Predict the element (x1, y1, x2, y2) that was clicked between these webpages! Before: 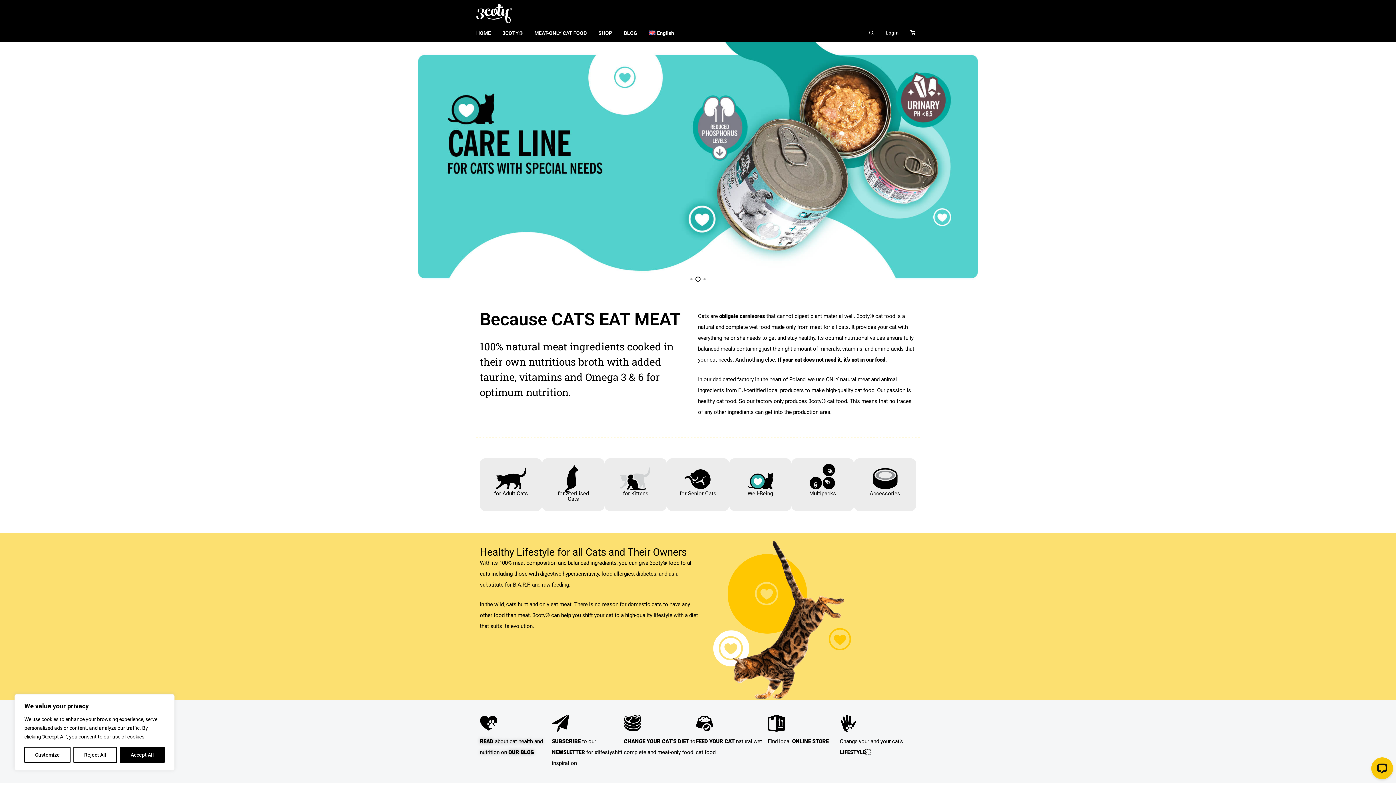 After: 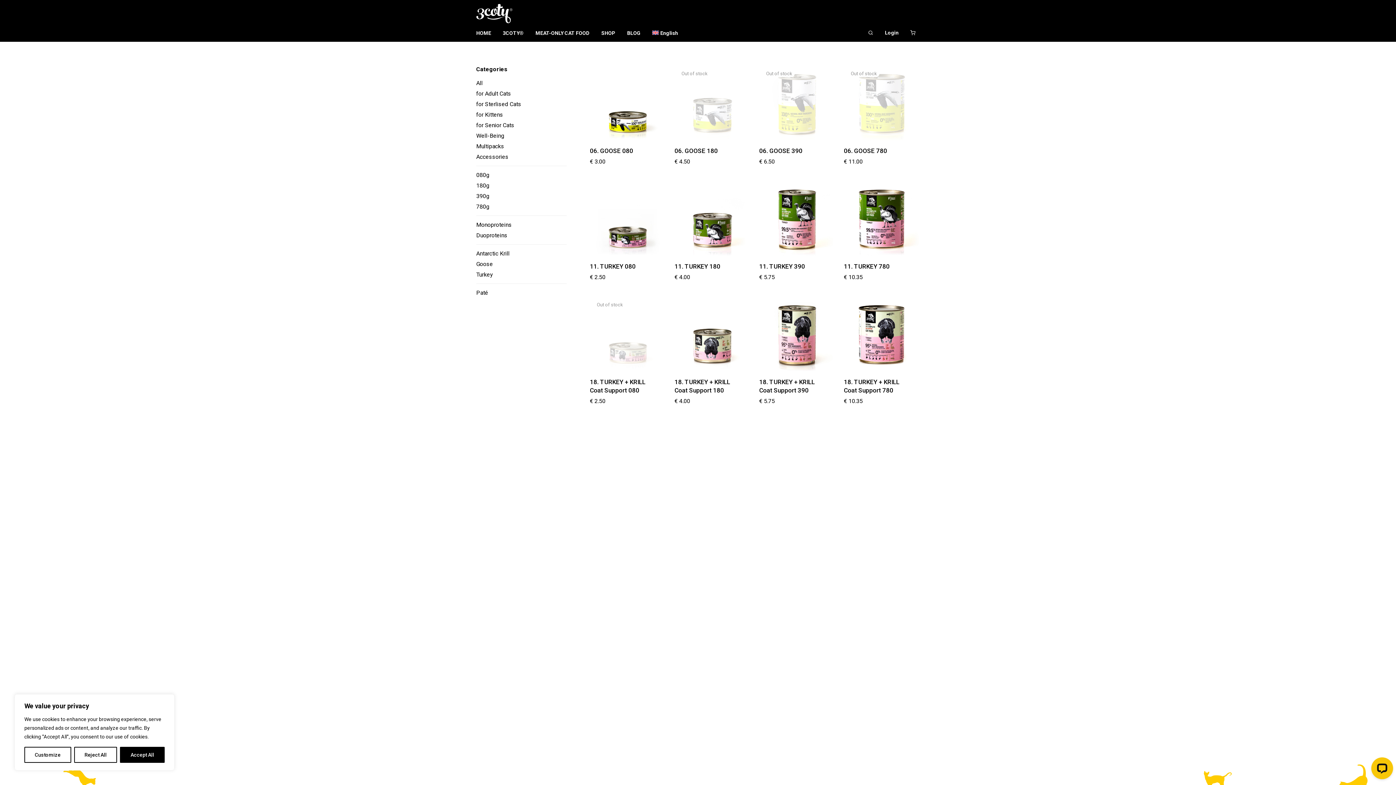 Action: bbox: (542, 458, 604, 511) label: for Sterilised Cats